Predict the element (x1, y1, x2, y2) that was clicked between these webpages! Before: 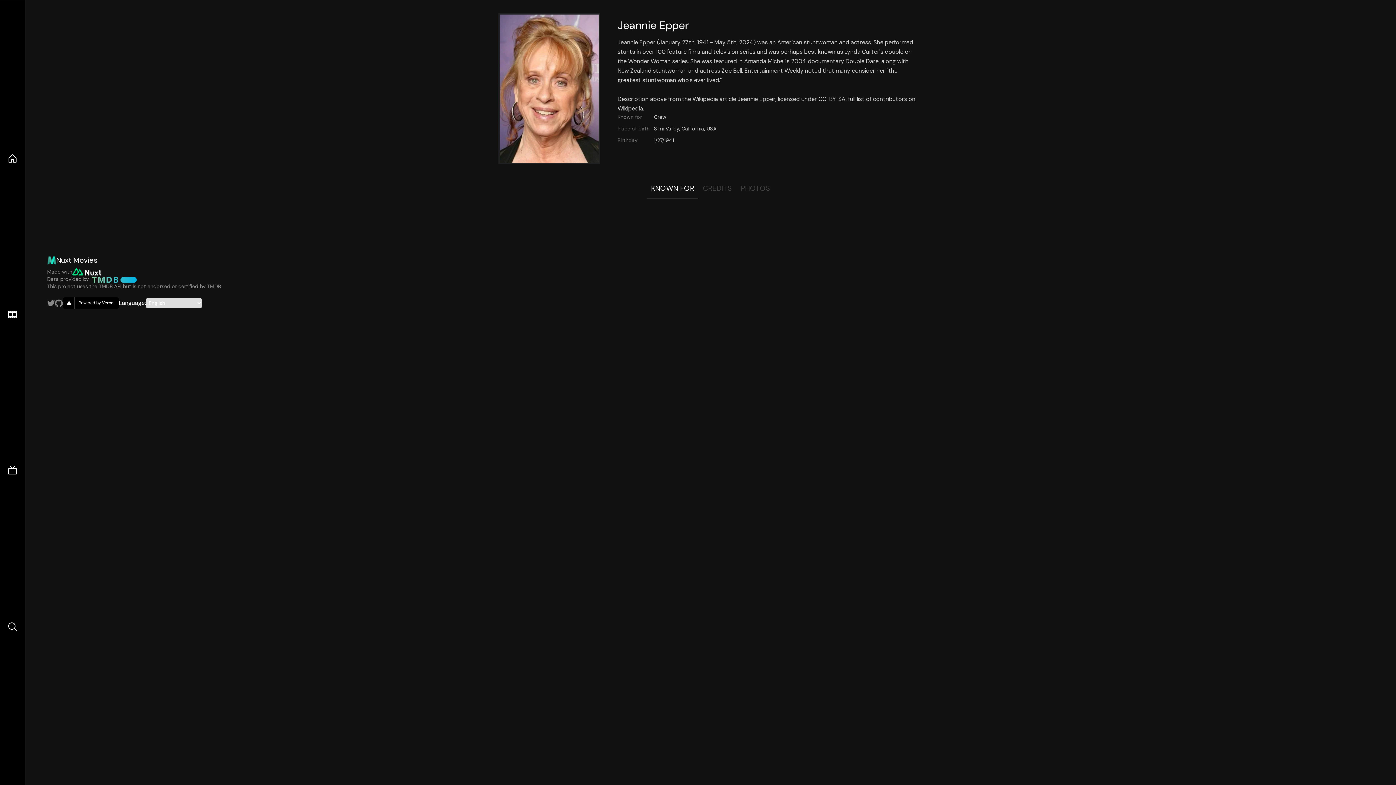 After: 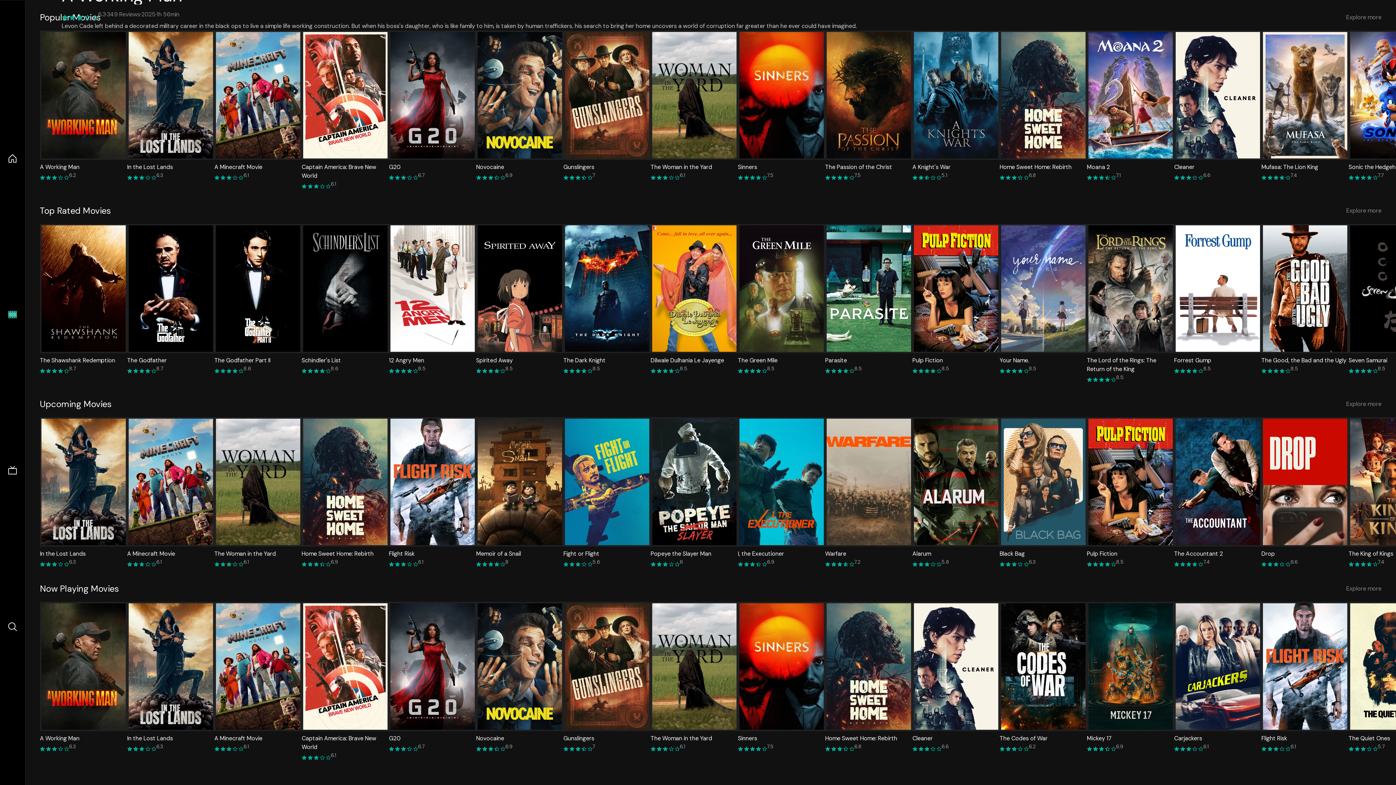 Action: bbox: (7, 309, 17, 320)